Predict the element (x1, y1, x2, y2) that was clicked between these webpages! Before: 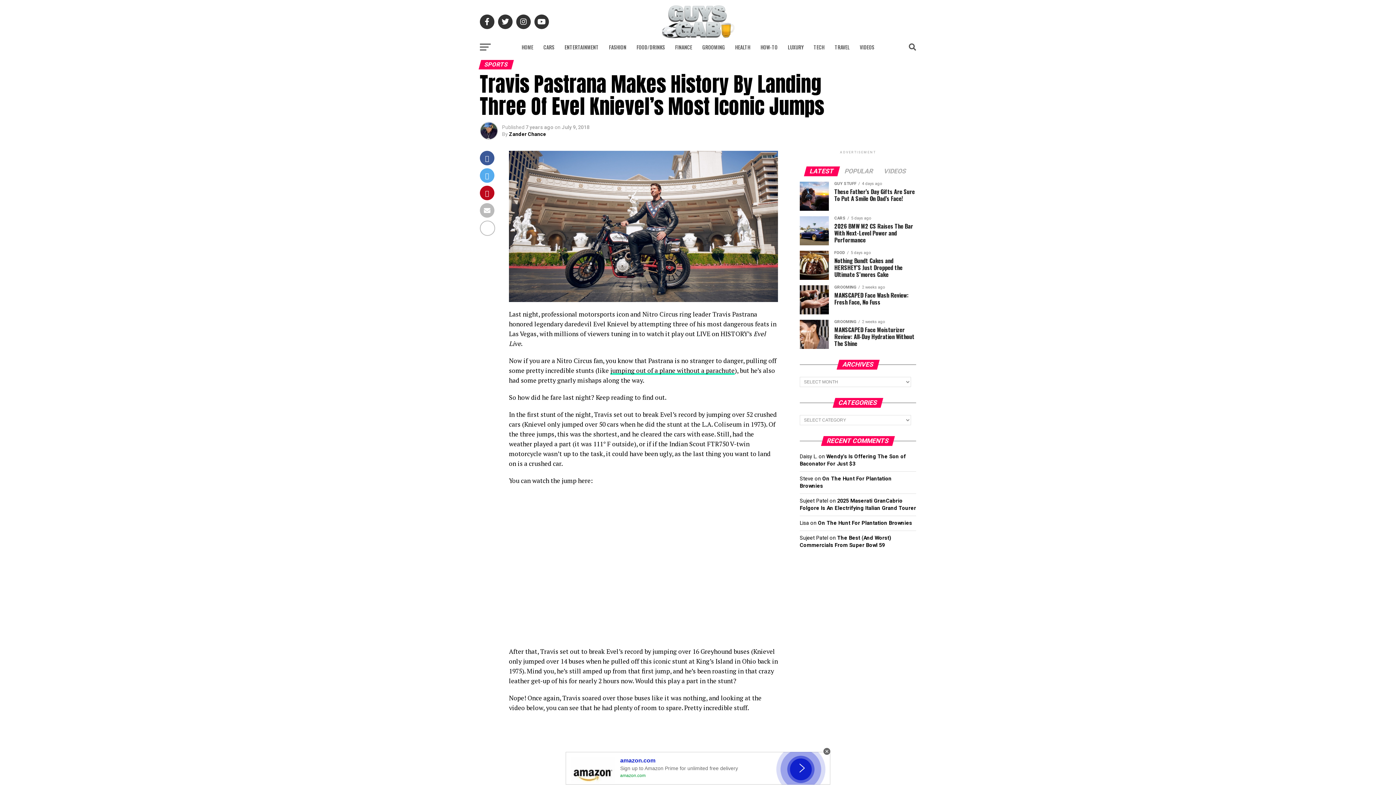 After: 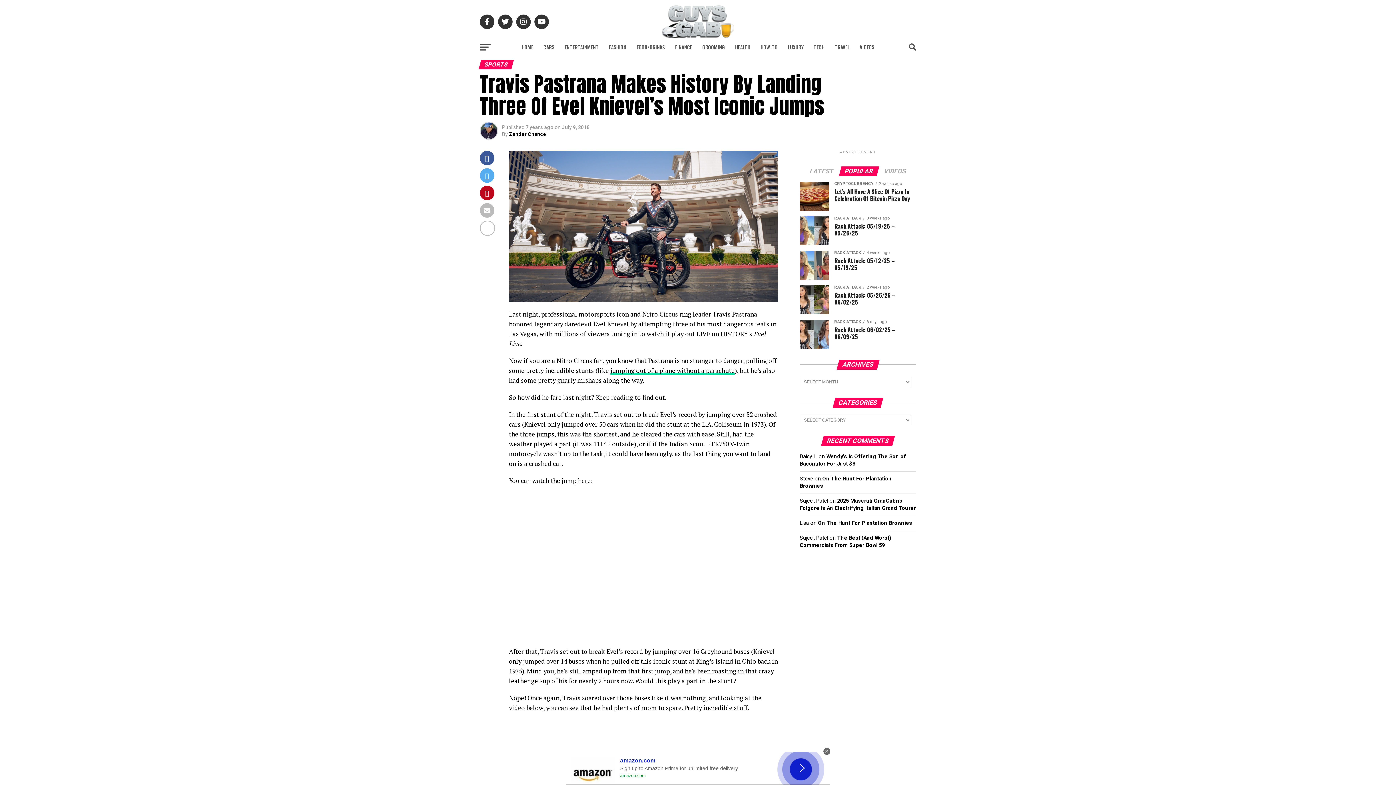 Action: bbox: (840, 168, 878, 174) label: POPULAR